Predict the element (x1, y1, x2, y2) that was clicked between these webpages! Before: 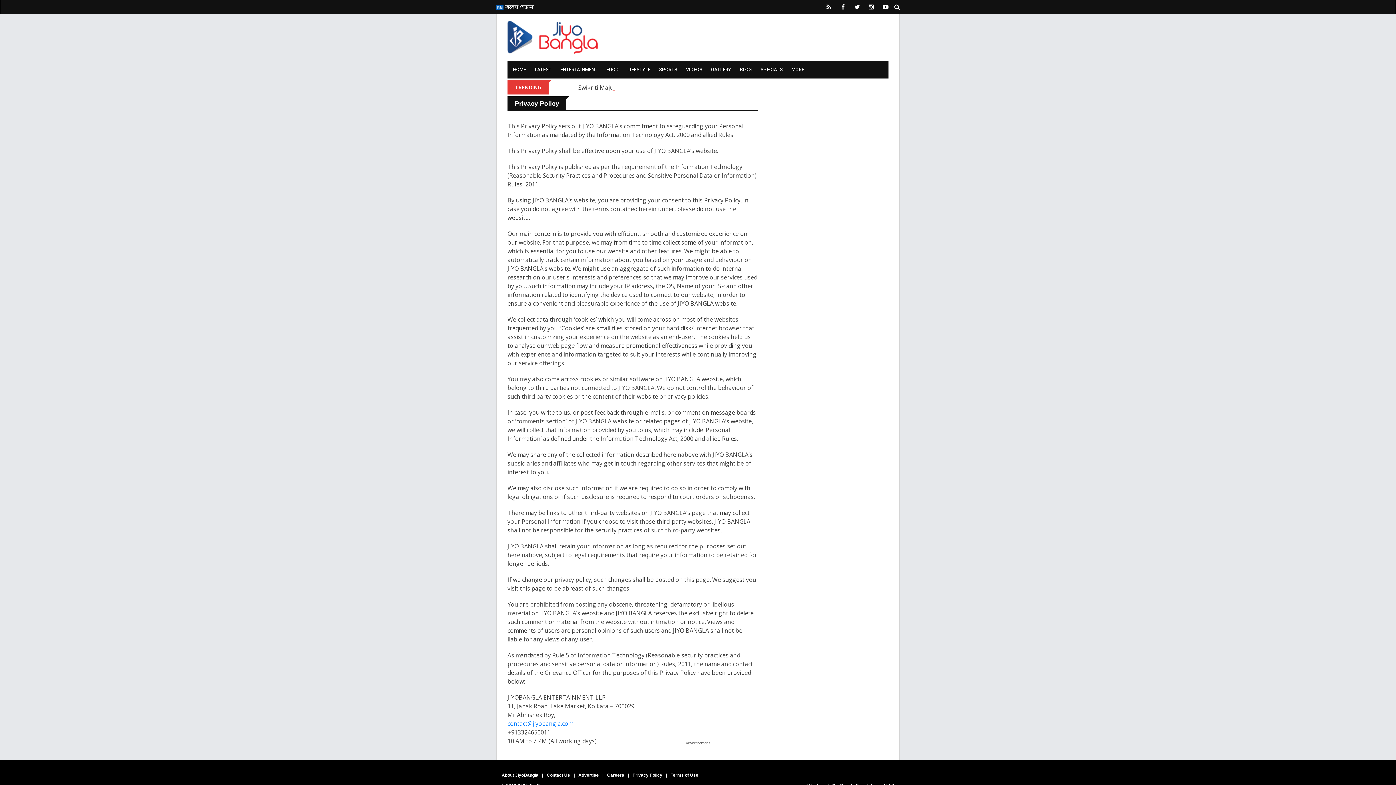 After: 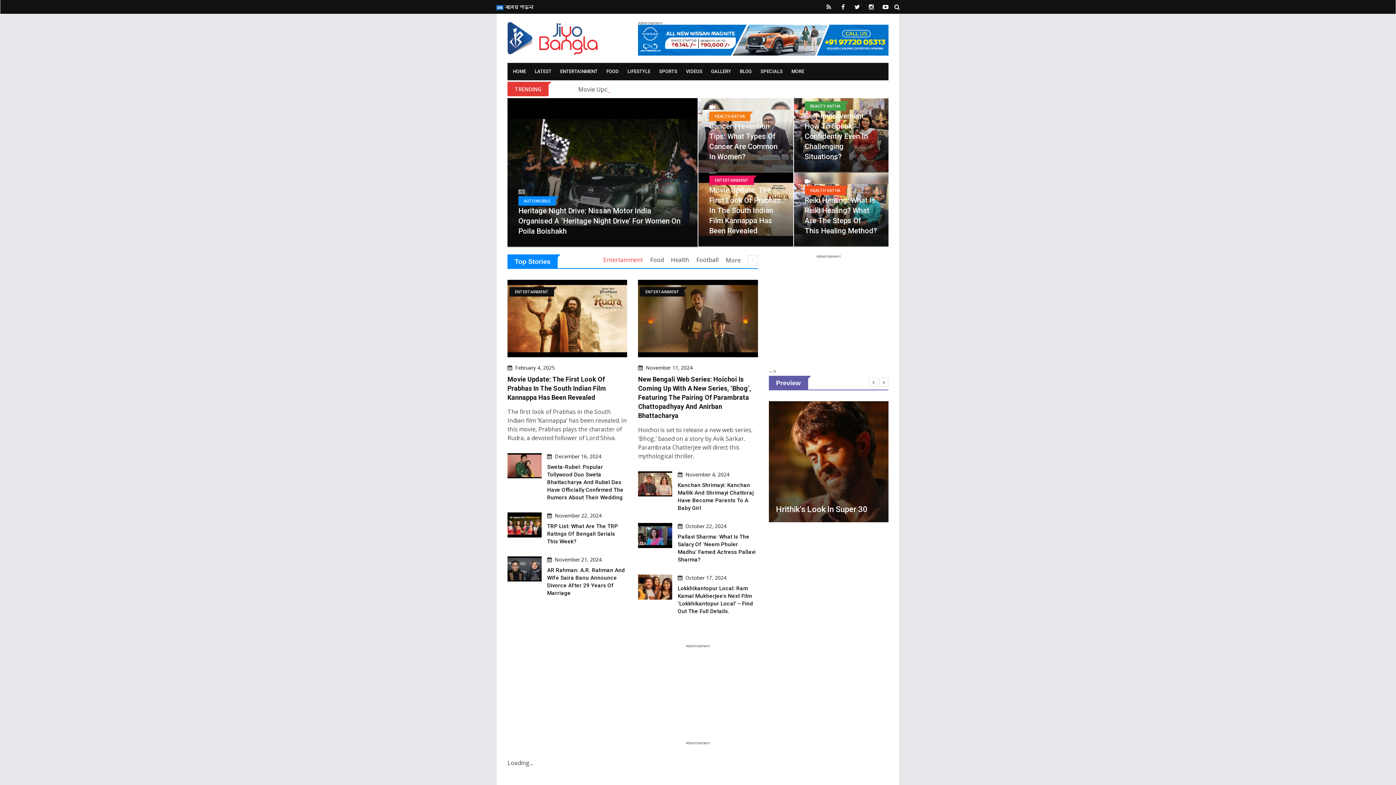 Action: label: HOME bbox: (513, 61, 530, 78)